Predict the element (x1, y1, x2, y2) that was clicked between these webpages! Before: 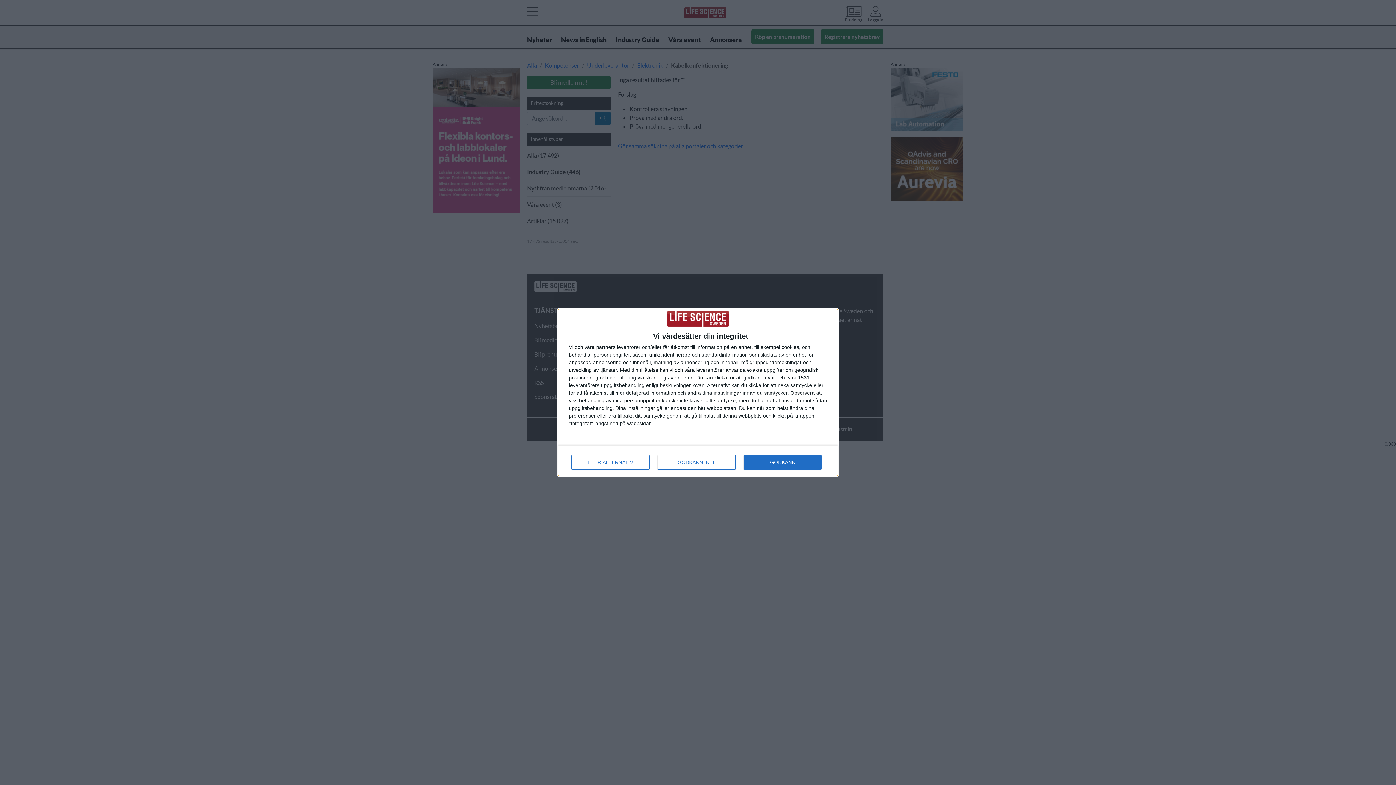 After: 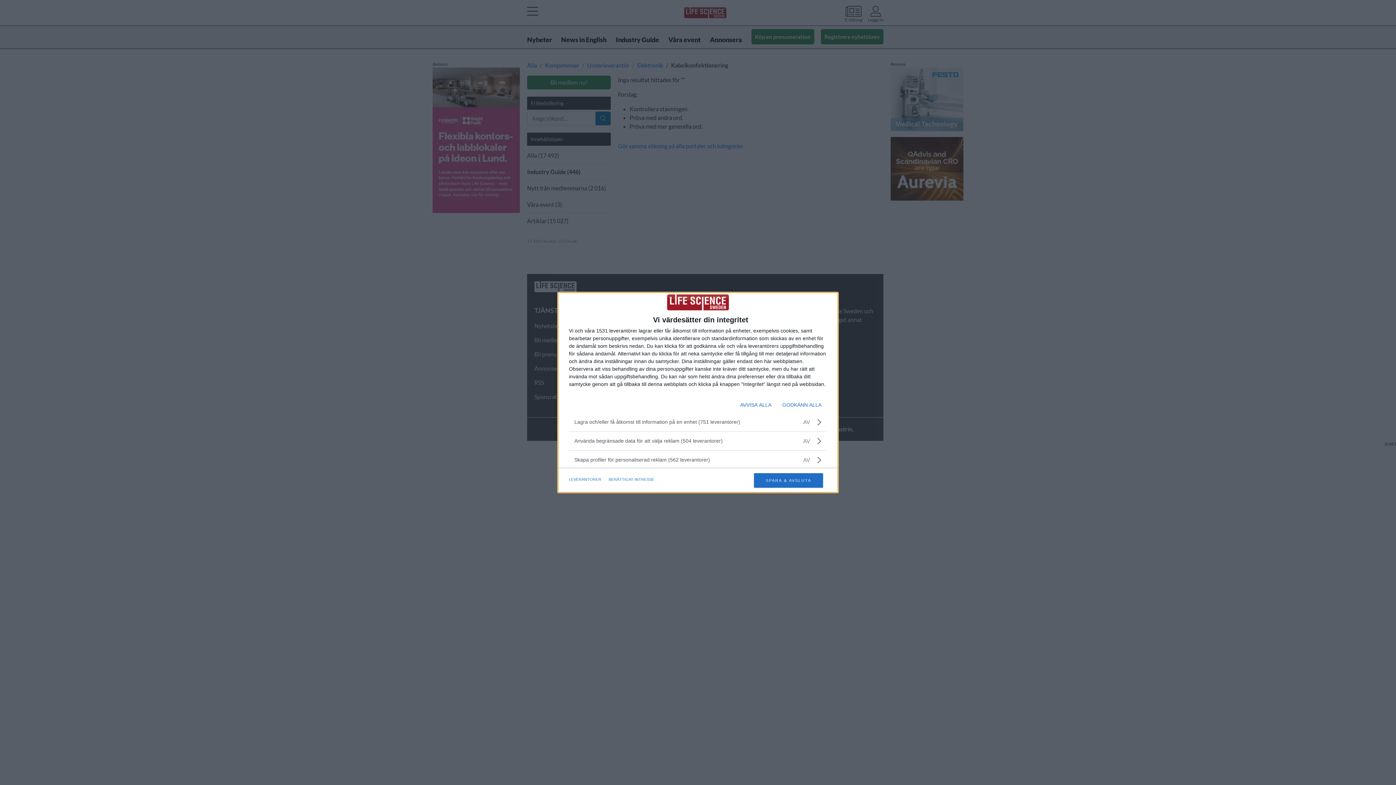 Action: bbox: (571, 455, 649, 469) label: FLER ALTERNATIV